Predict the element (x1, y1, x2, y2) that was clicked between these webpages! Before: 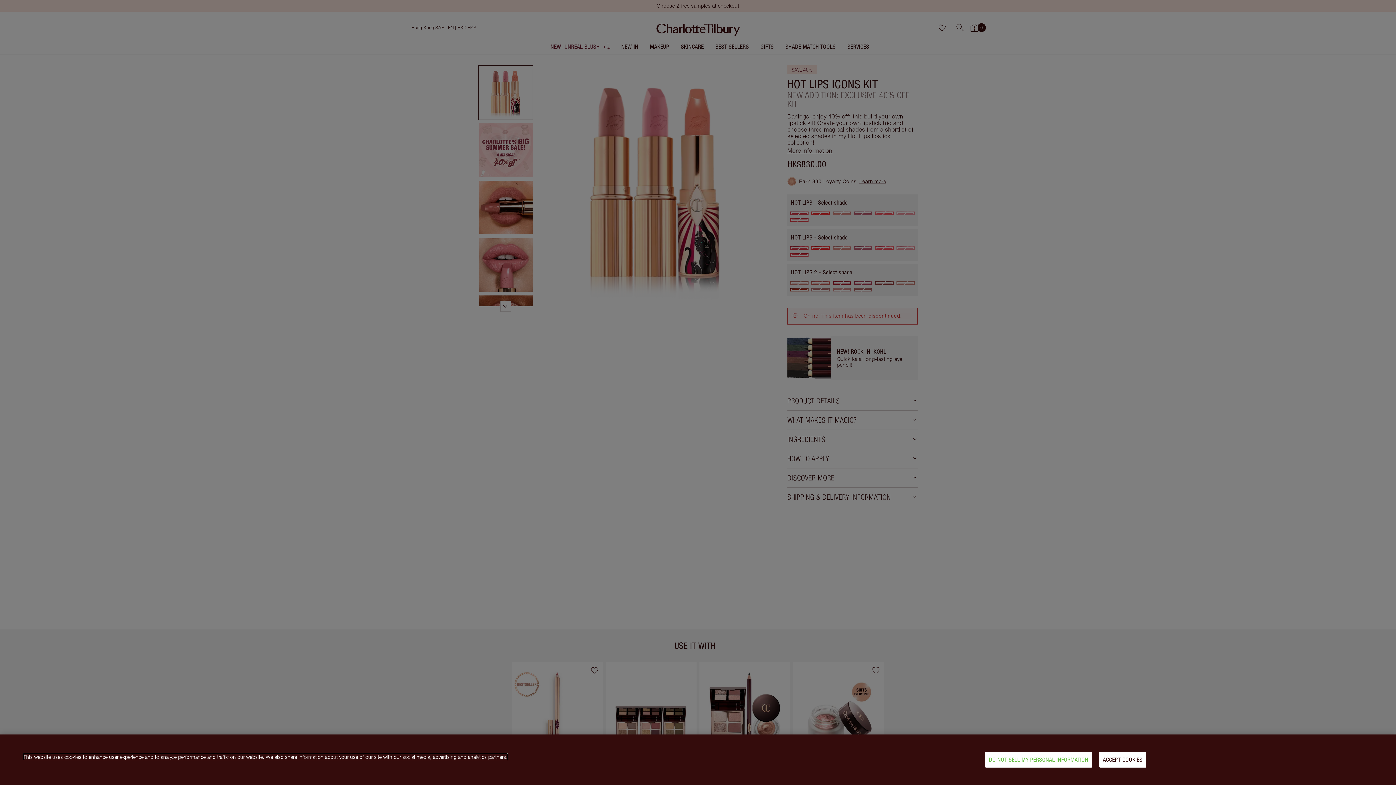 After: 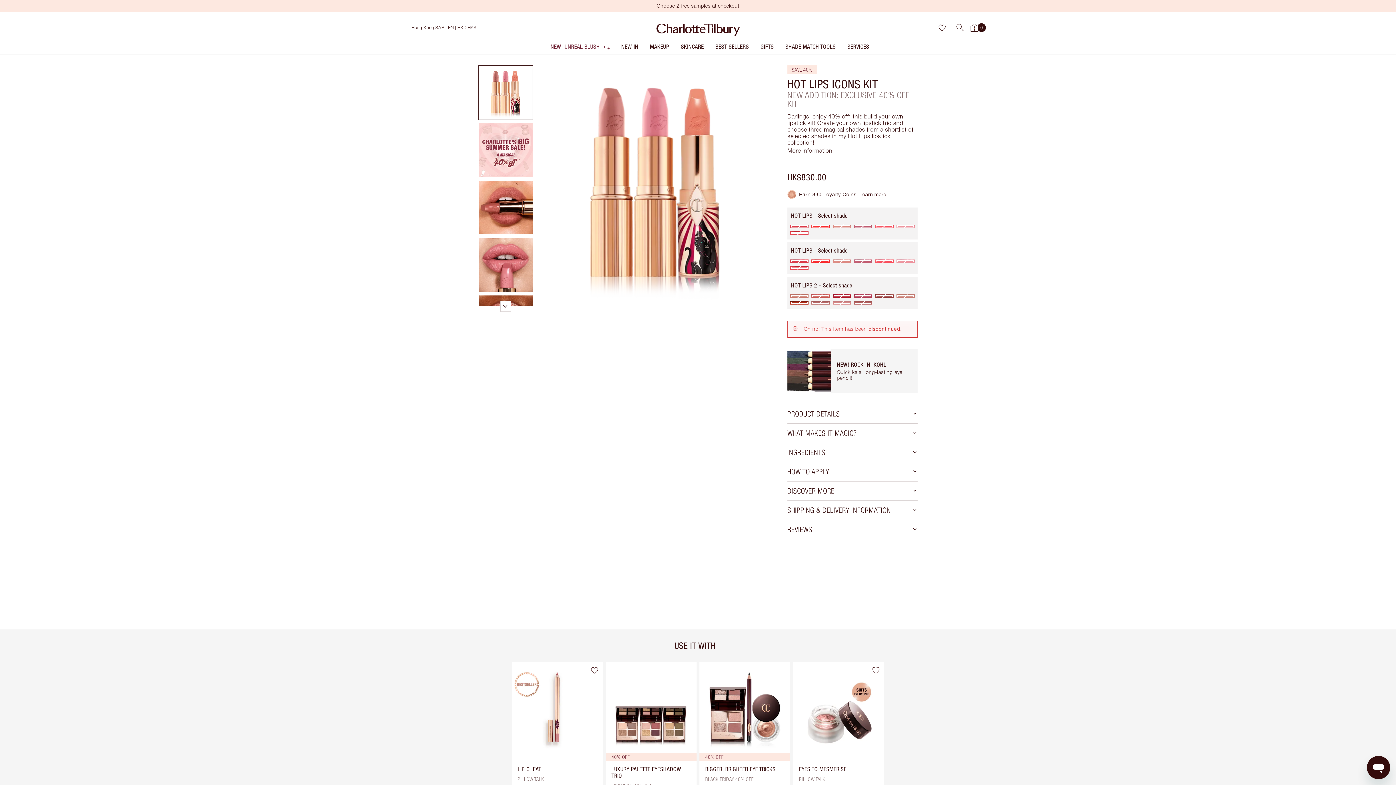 Action: bbox: (1099, 752, 1146, 768) label: ACCEPT COOKIES